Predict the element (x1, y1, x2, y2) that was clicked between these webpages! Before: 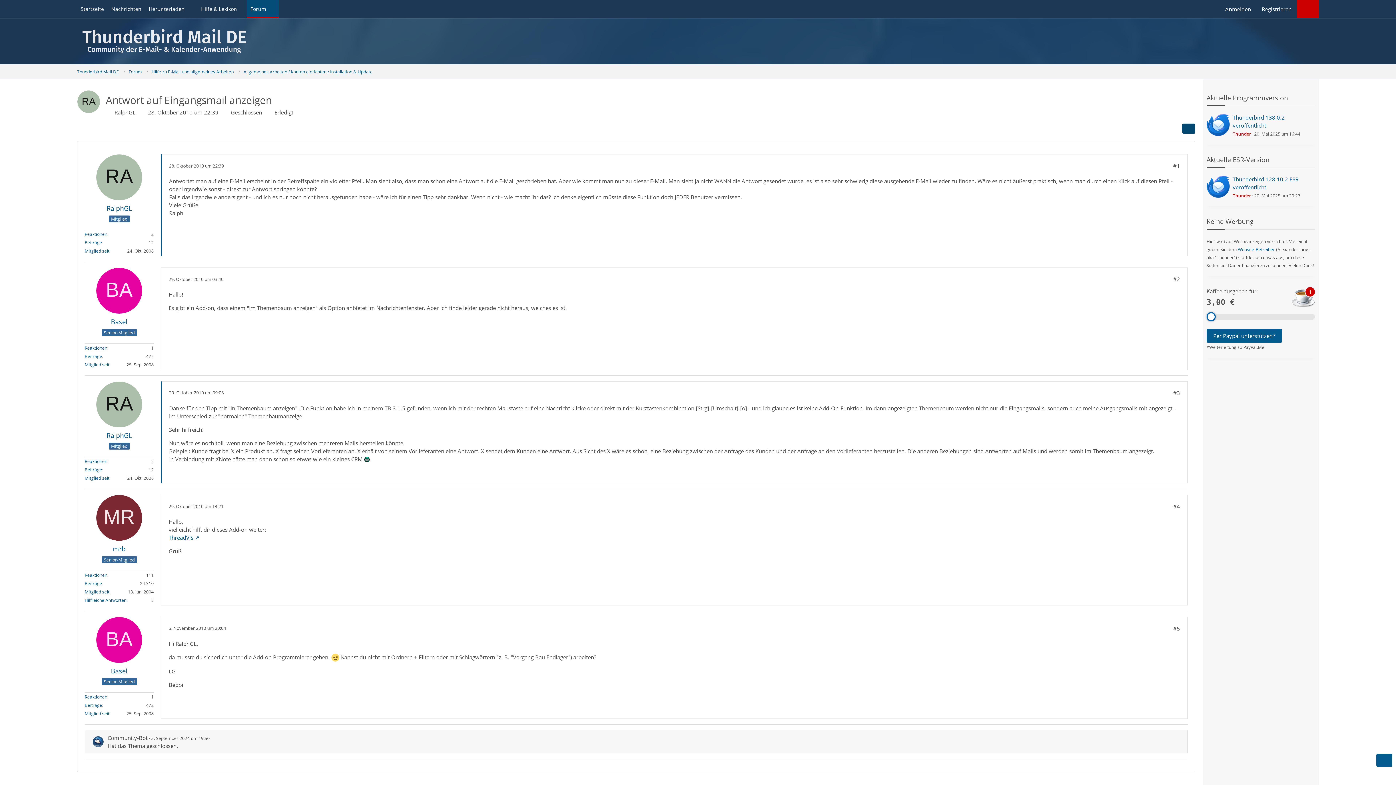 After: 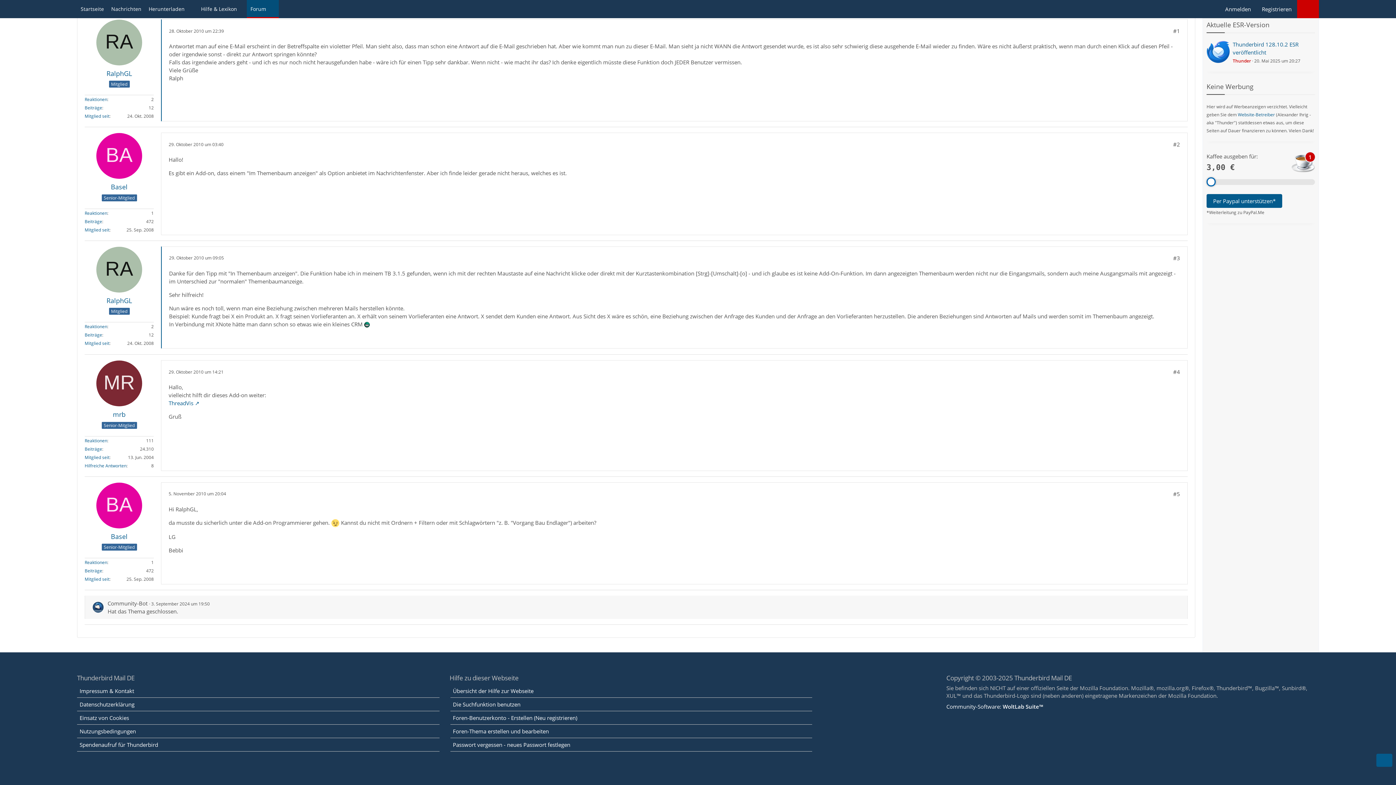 Action: bbox: (1173, 389, 1180, 396) label: #3